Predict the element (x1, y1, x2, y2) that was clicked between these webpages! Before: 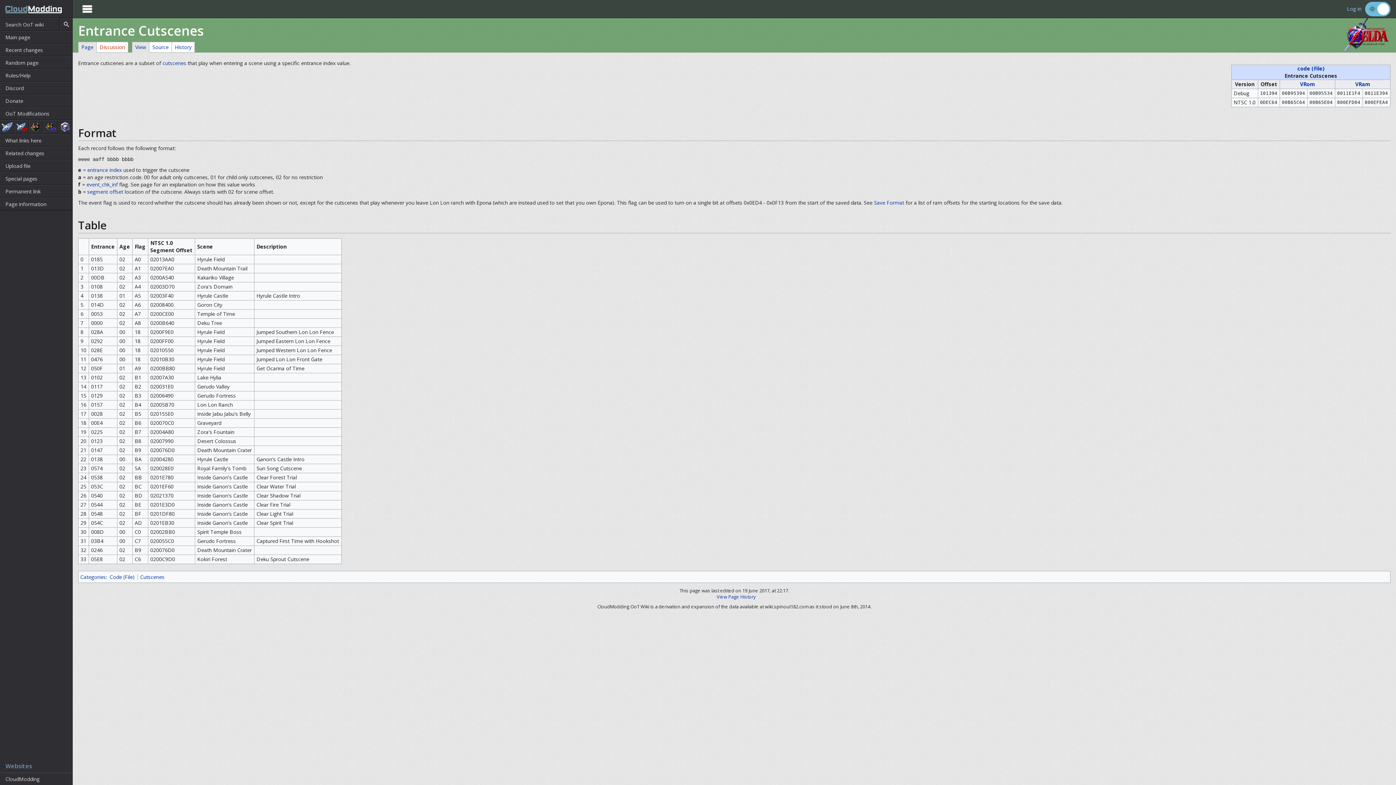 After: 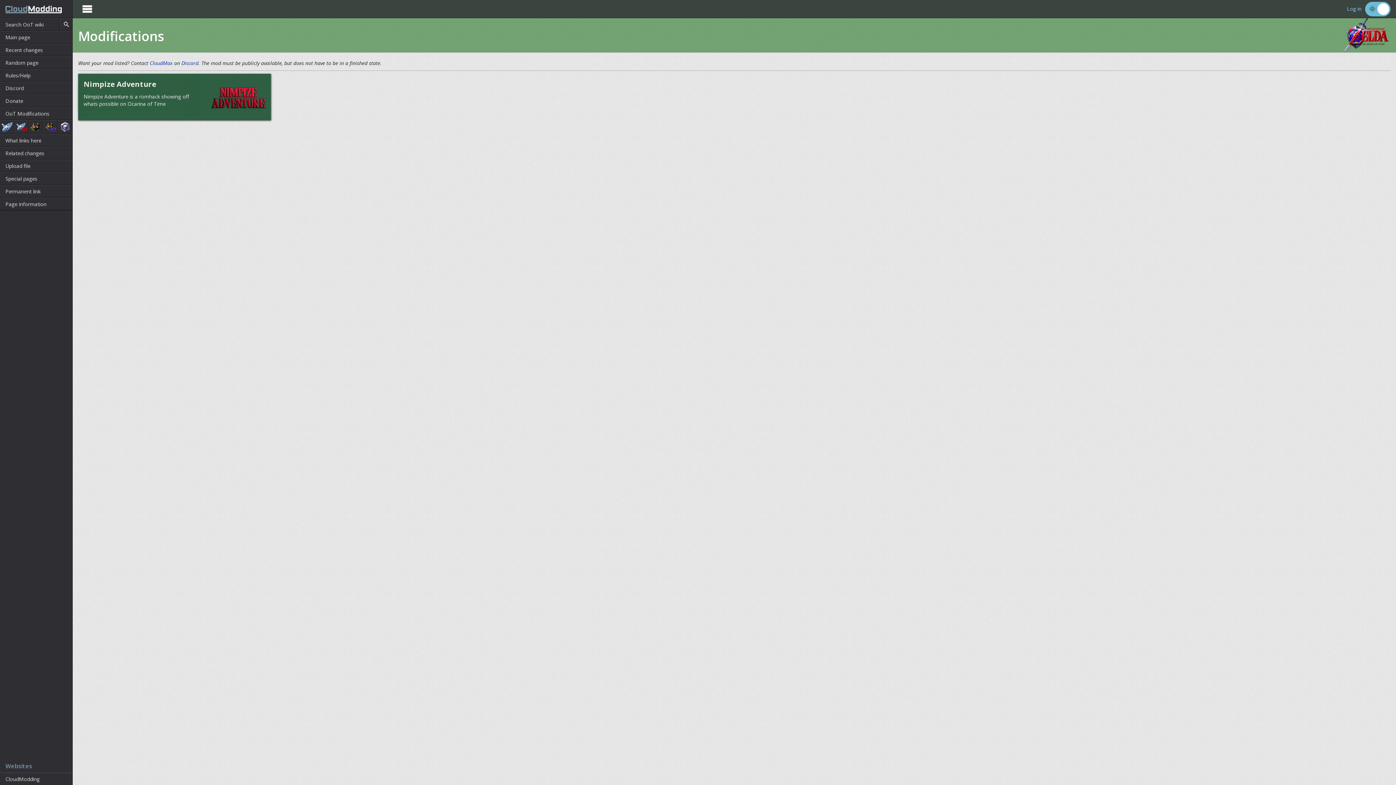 Action: label: OoT Modifications bbox: (0, 107, 72, 119)